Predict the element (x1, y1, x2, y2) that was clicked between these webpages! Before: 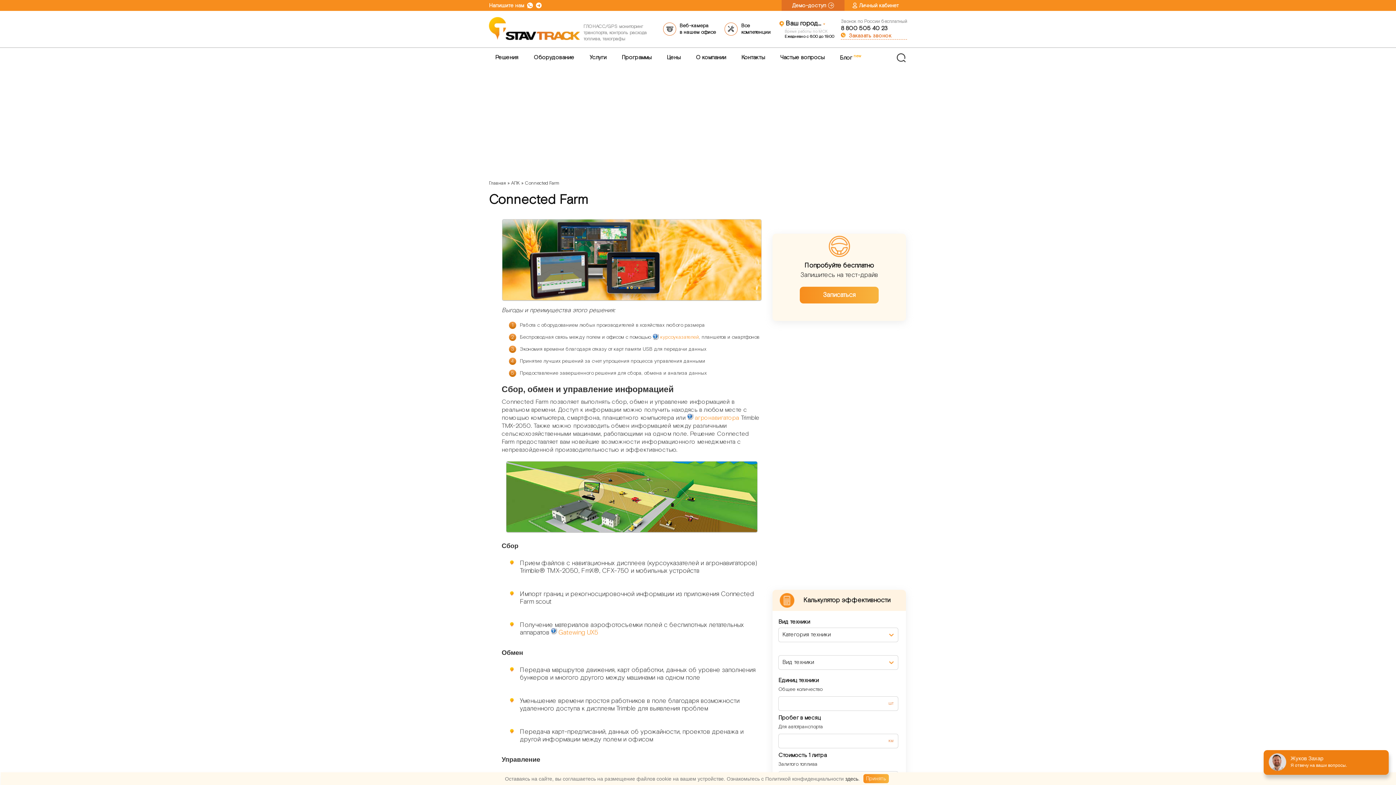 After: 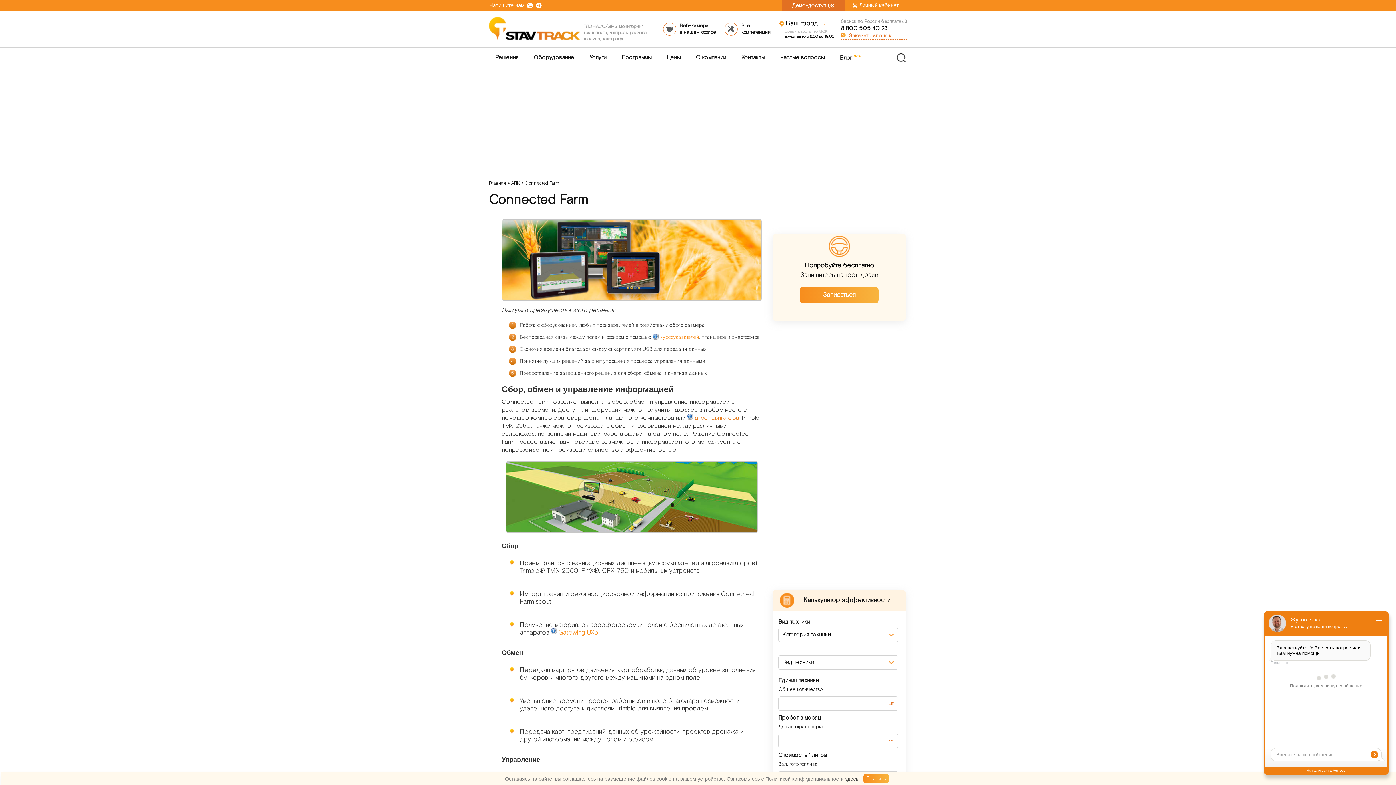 Action: bbox: (687, 414, 739, 422) label: агронавигатора